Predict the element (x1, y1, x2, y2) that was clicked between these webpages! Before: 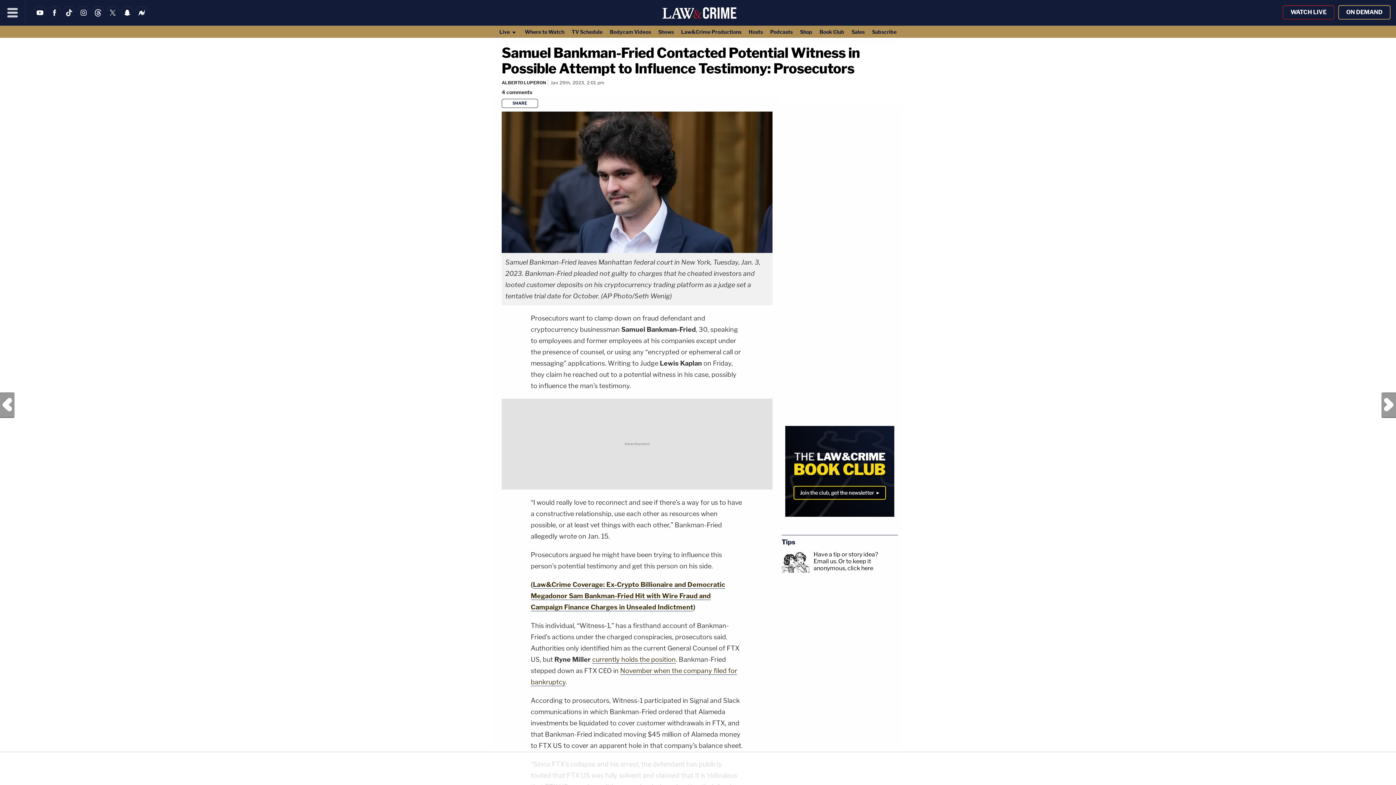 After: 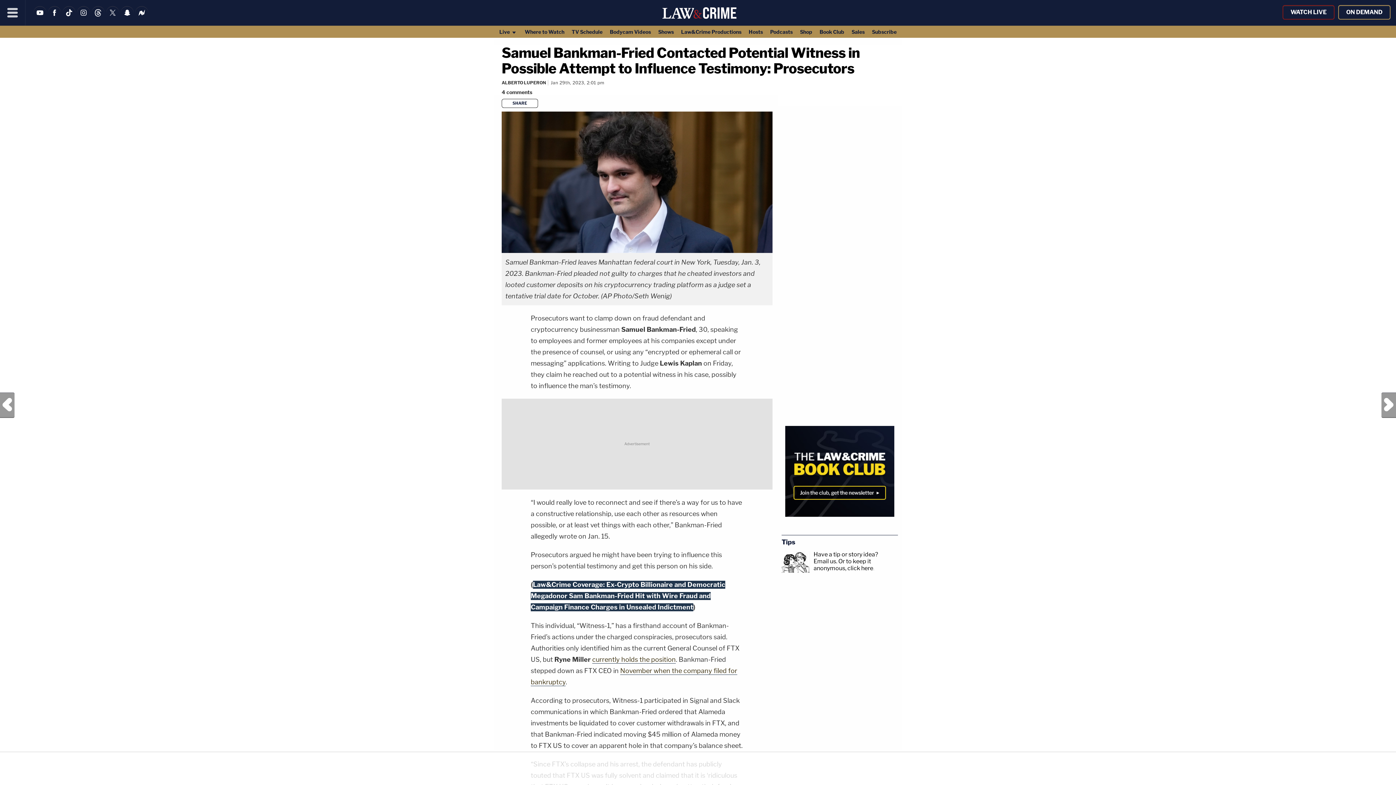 Action: label: Law&Crime Coverage: Ex-Crypto Billionaire and Democratic Megadonor Sam Bankman-Fried Hit with Wire Fraud and Campaign Finance Charges in Unsealed Indictment bbox: (530, 581, 725, 611)